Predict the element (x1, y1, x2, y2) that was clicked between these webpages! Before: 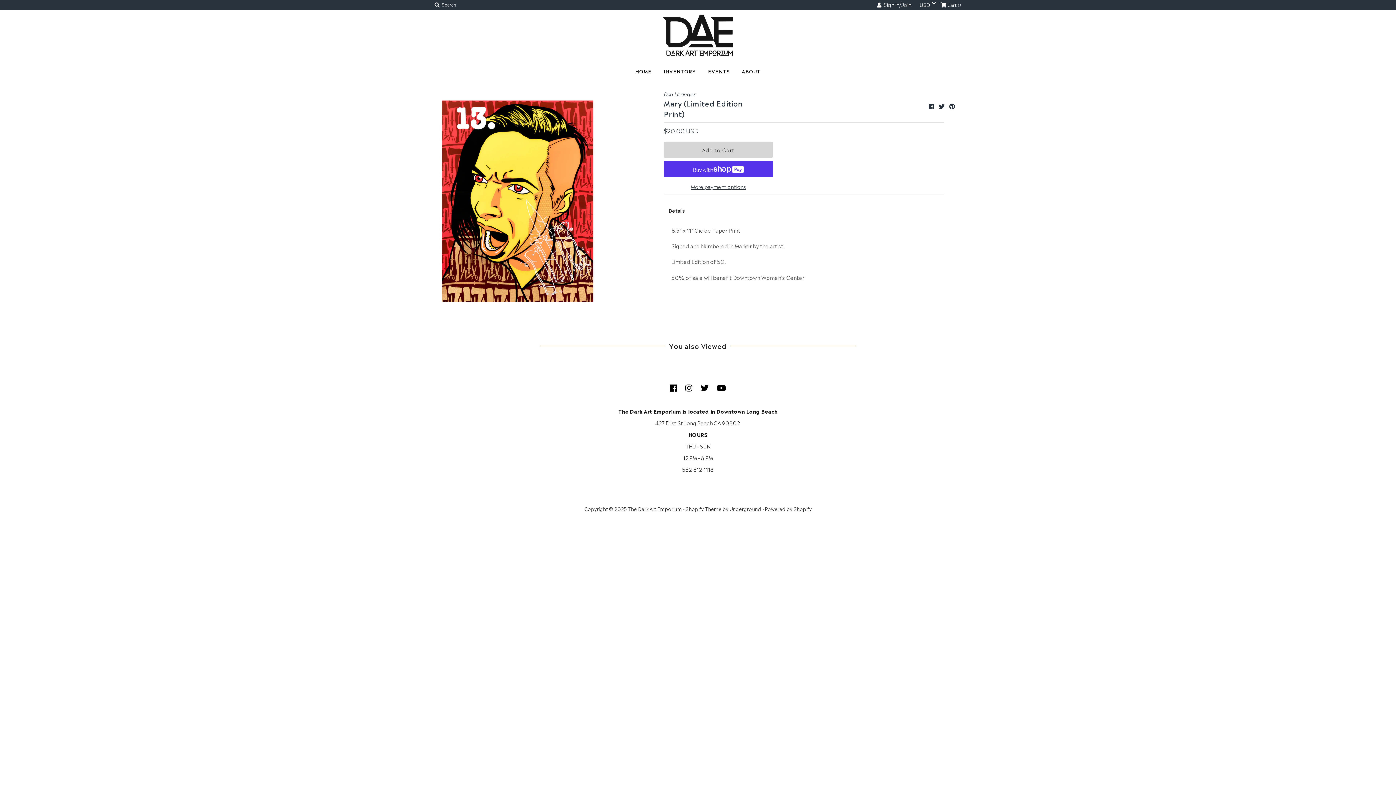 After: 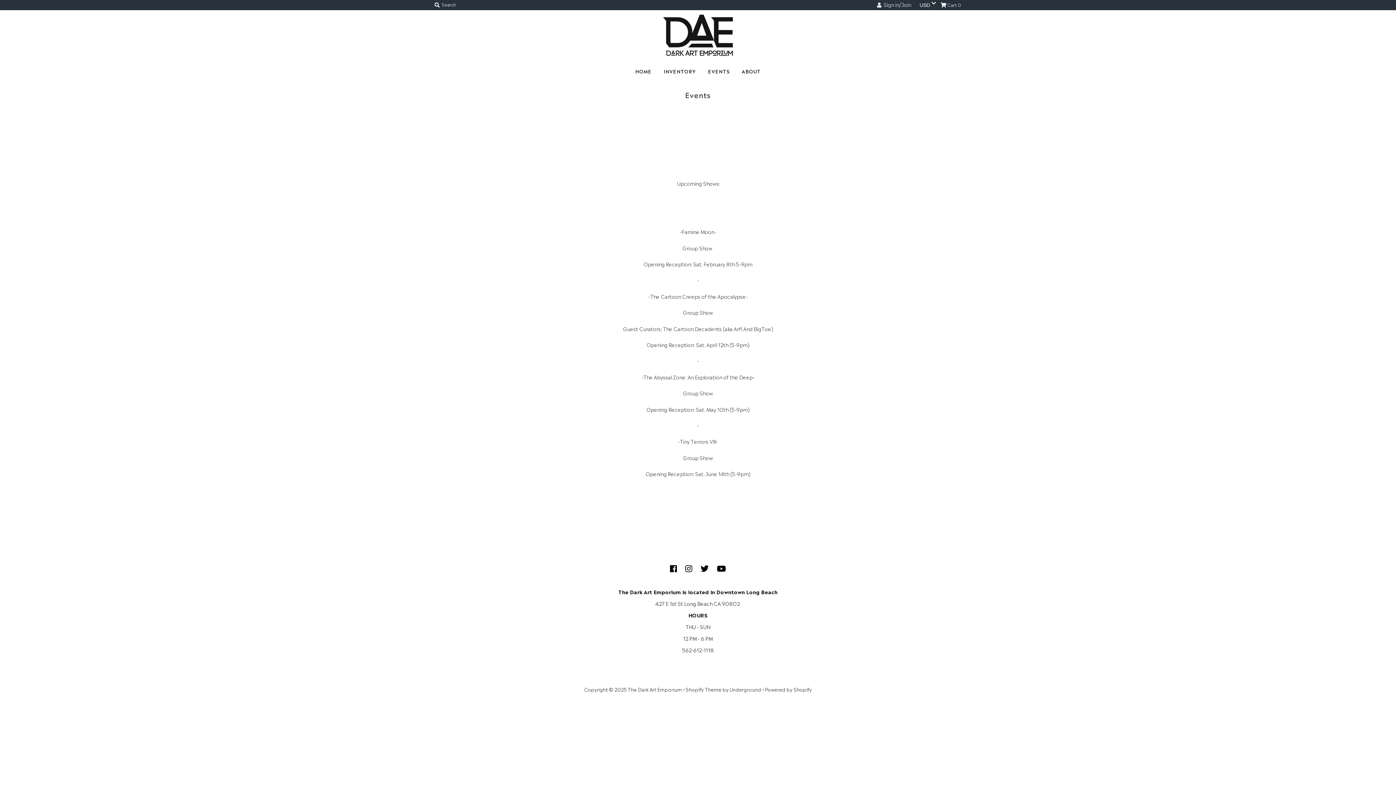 Action: bbox: (702, 63, 735, 78) label: EVENTS